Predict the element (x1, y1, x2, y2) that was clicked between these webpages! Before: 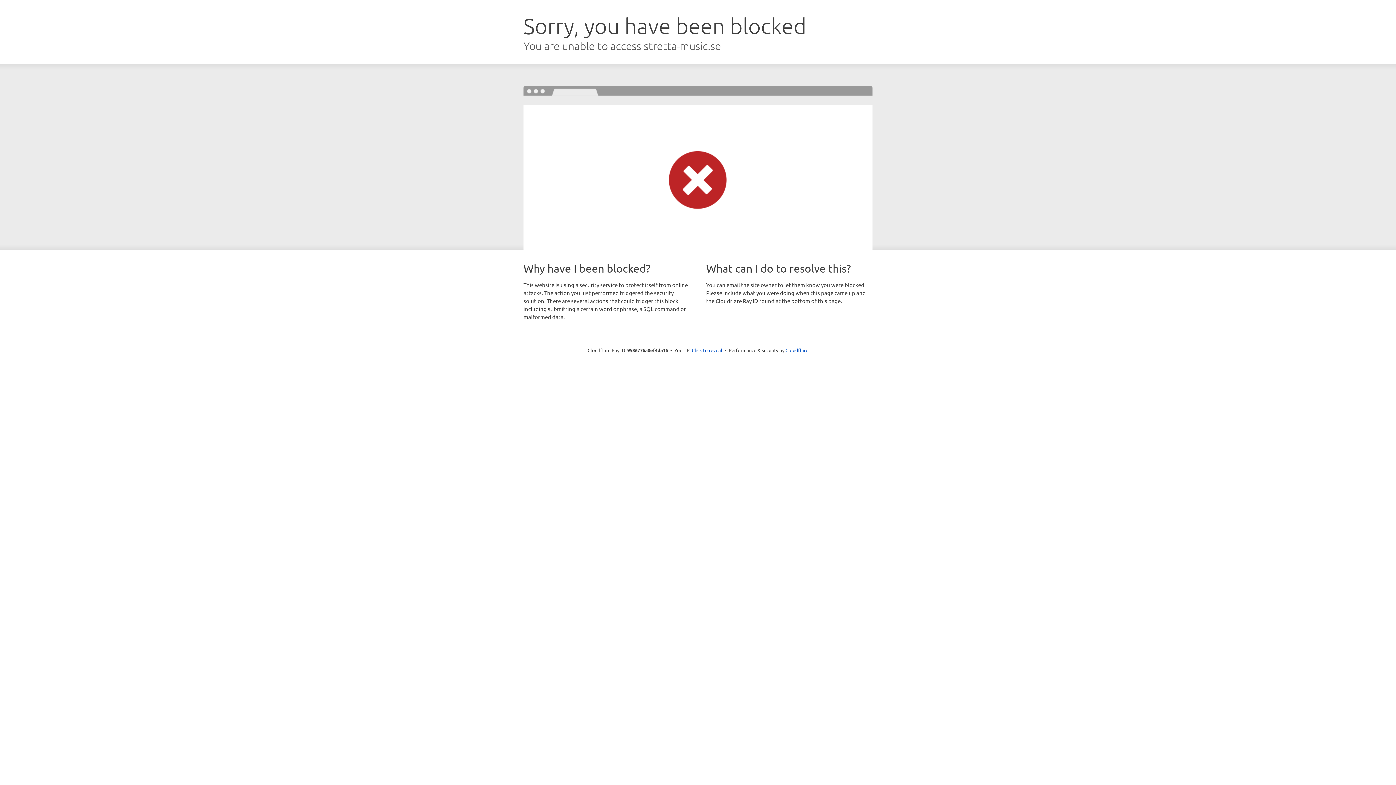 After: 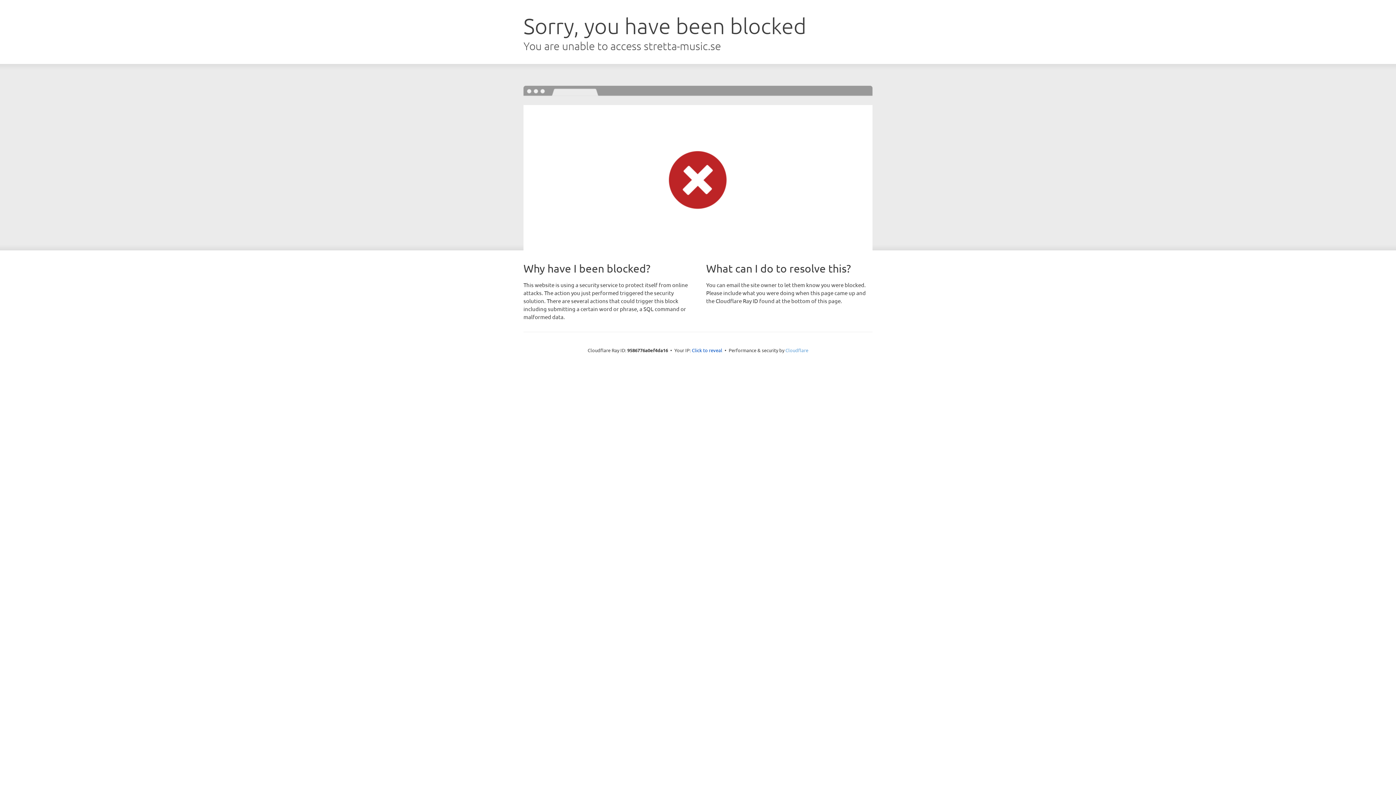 Action: bbox: (785, 347, 808, 353) label: Cloudflare